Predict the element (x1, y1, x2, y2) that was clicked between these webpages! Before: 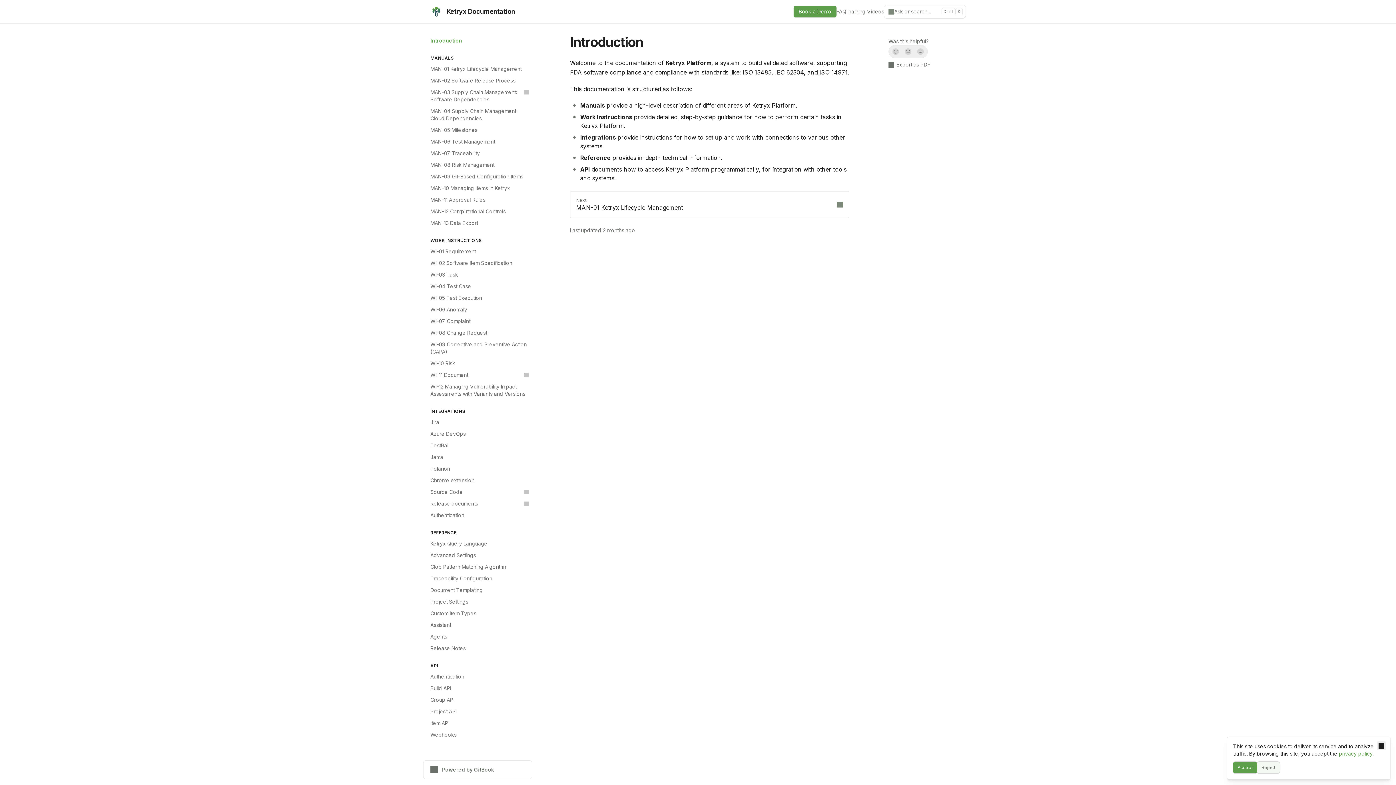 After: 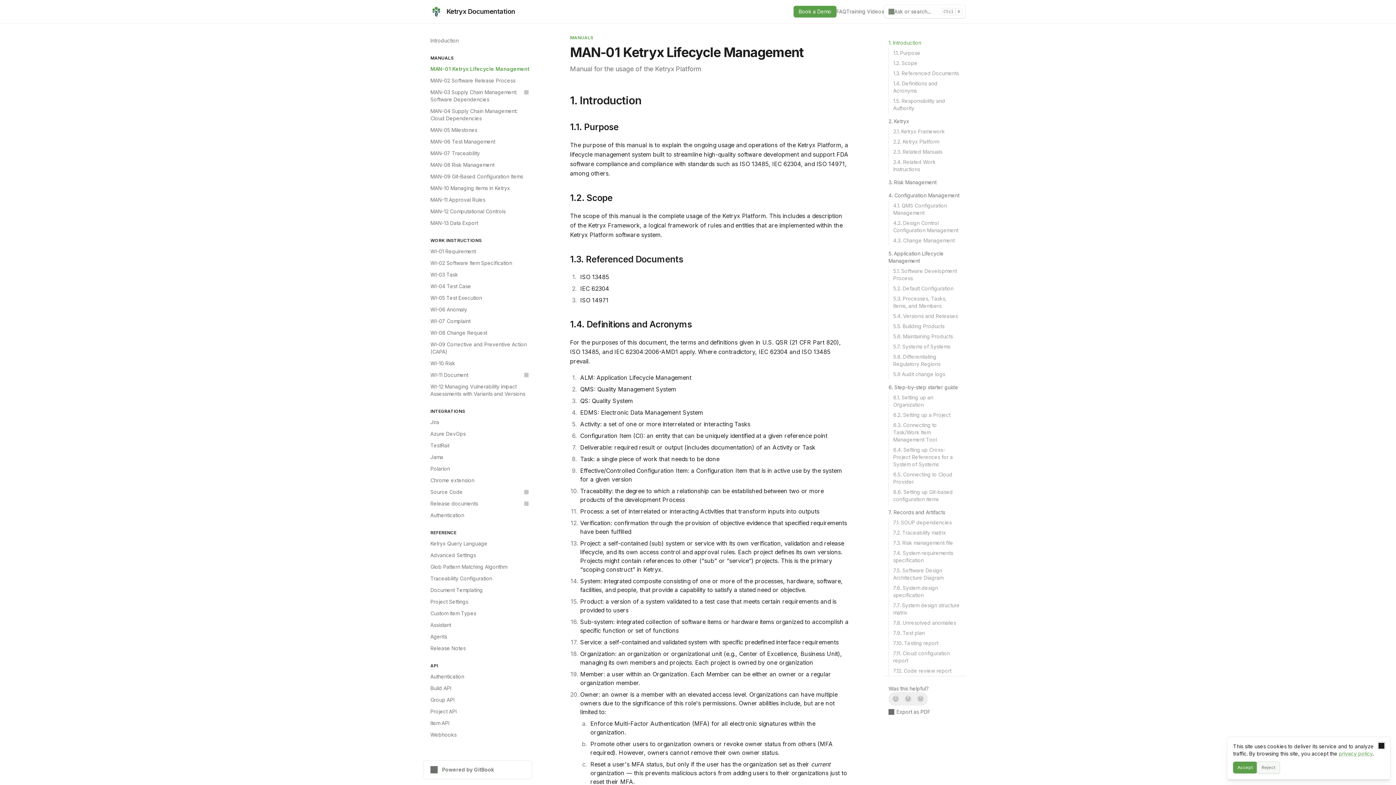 Action: label: Next
MAN-01 Ketryx Lifecycle Management bbox: (570, 191, 849, 218)